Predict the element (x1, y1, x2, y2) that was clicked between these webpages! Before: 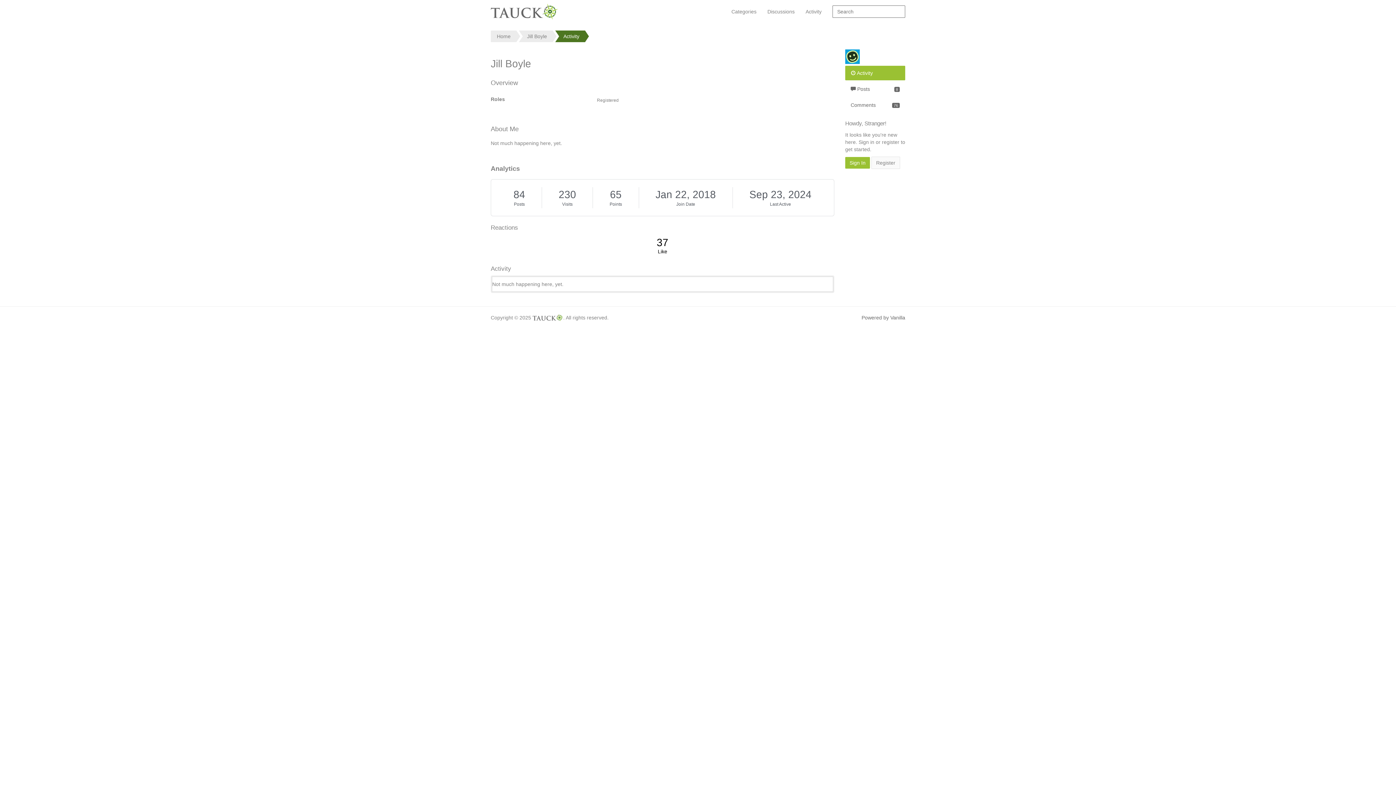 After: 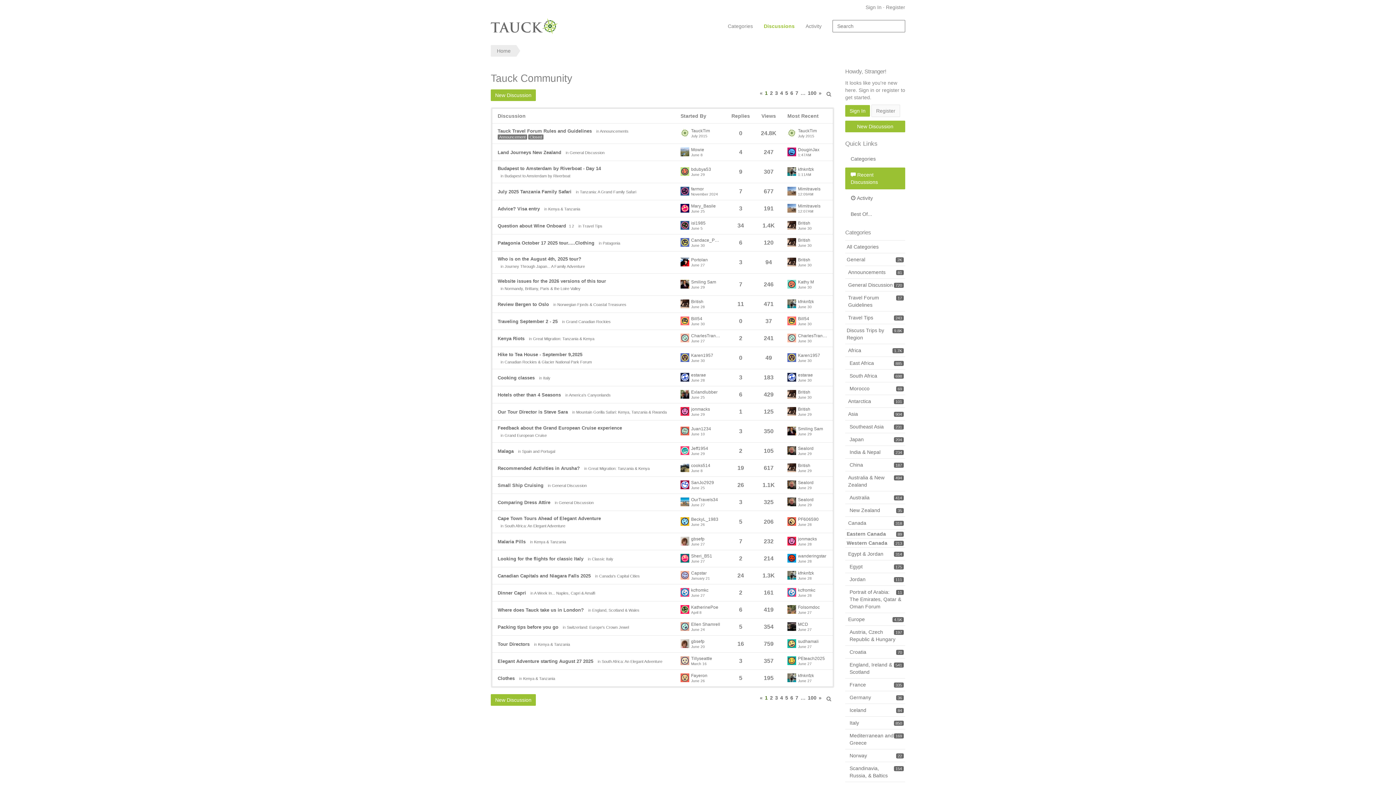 Action: bbox: (490, 8, 558, 15)